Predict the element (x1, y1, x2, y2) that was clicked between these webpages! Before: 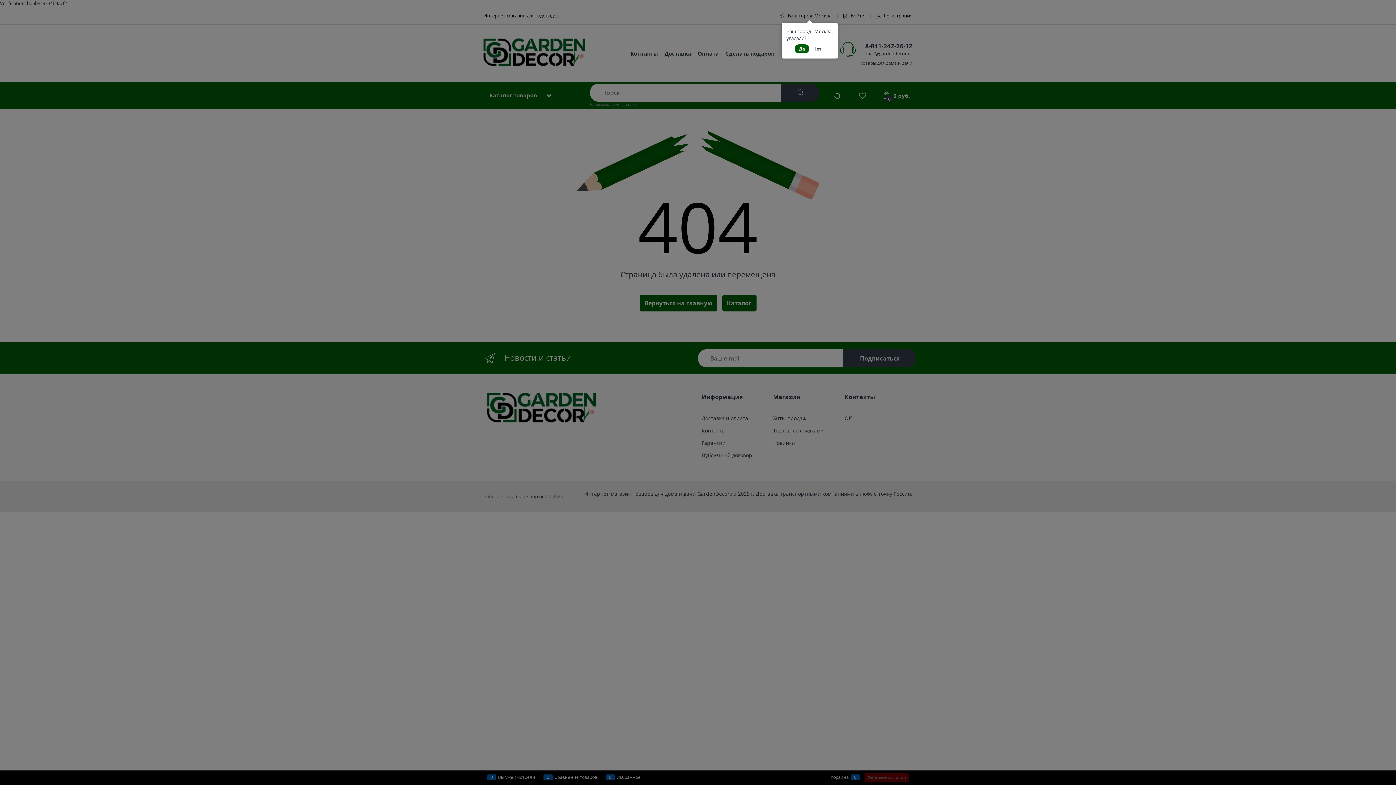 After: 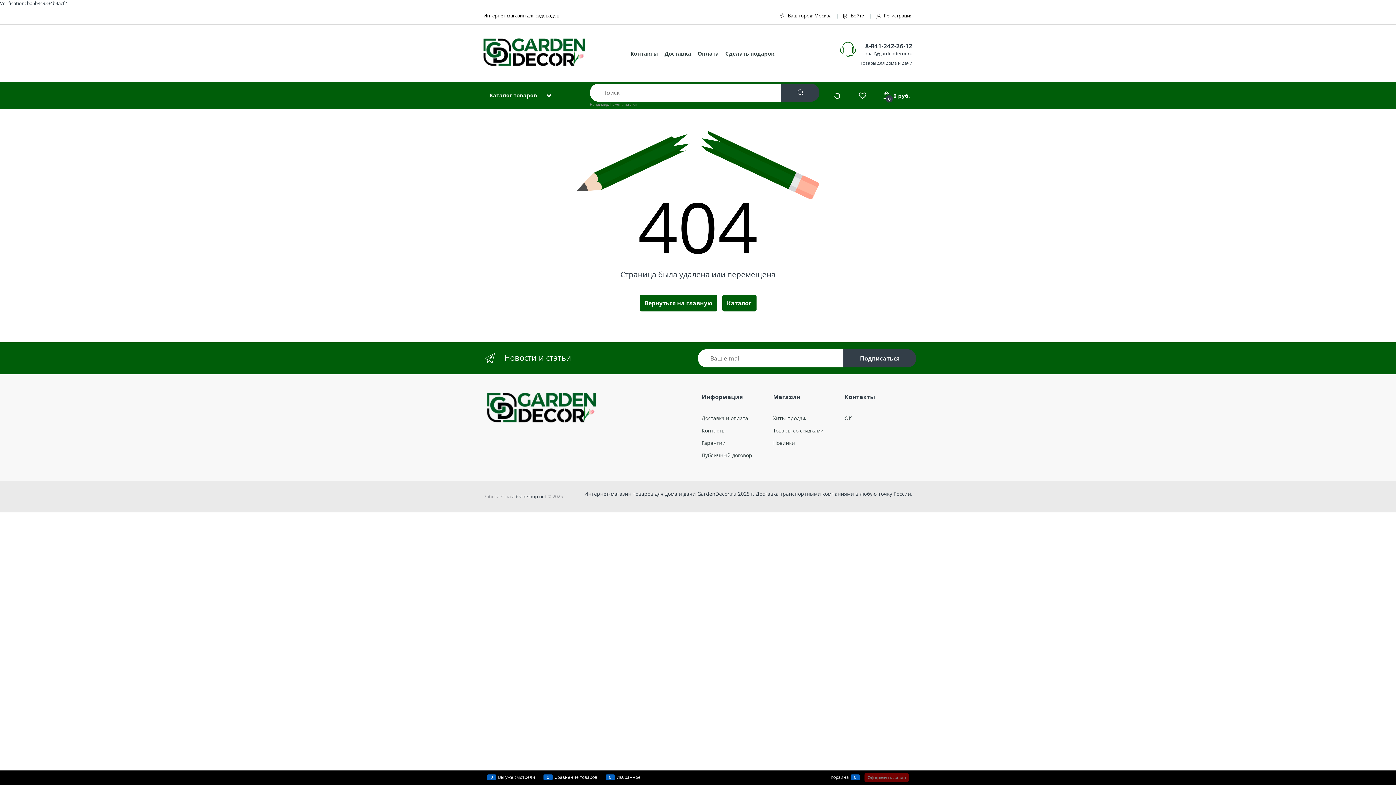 Action: bbox: (794, 44, 809, 53) label: Да